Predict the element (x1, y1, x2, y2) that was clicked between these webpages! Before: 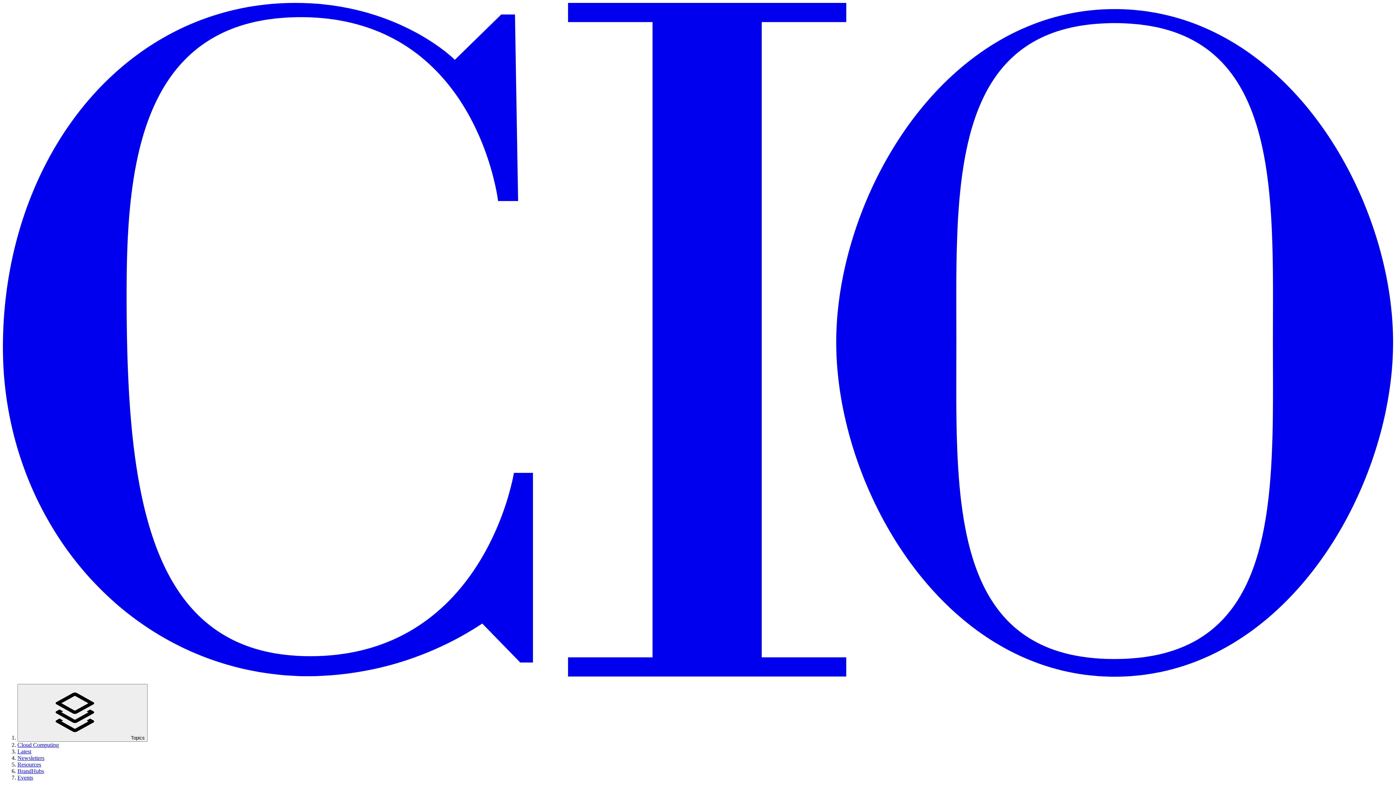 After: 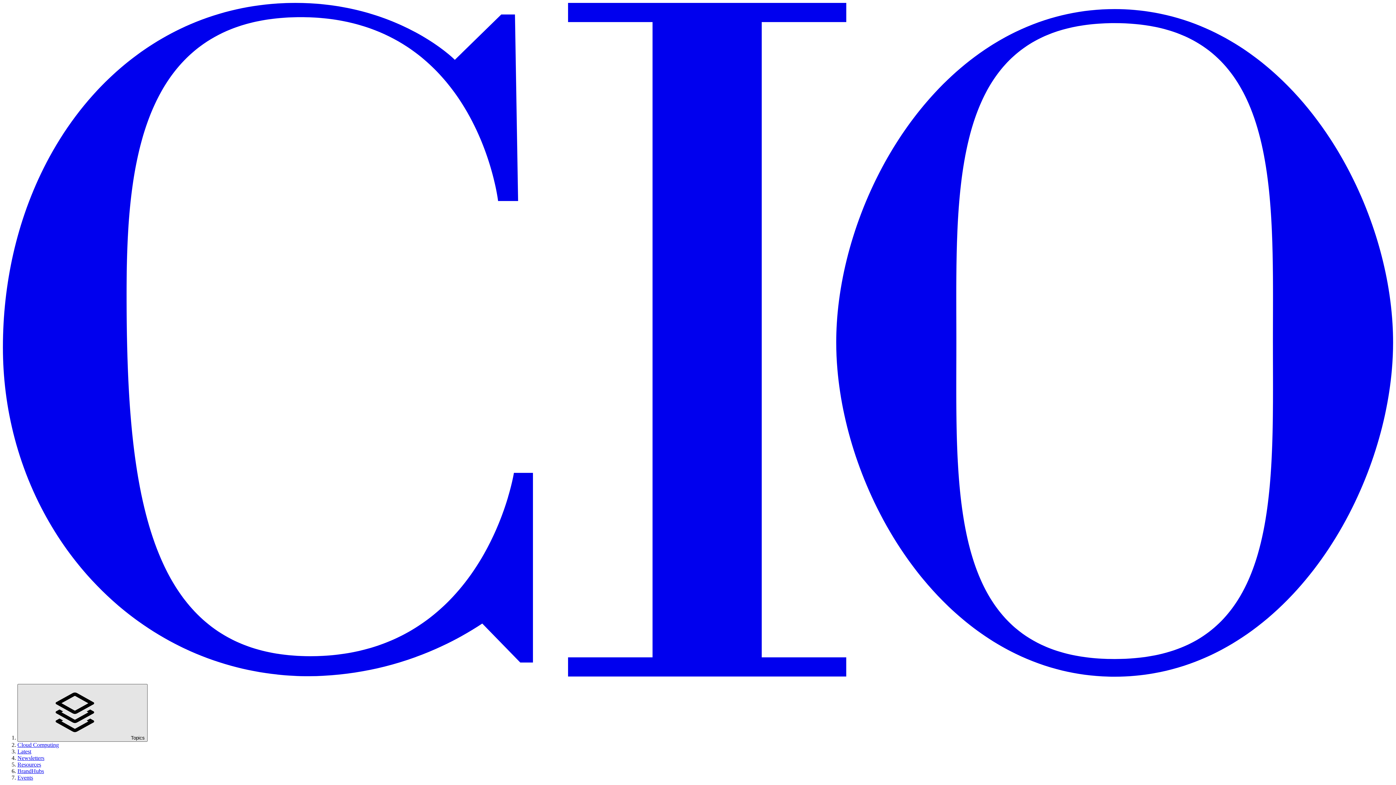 Action: label: Open topics menu bbox: (17, 684, 147, 742)